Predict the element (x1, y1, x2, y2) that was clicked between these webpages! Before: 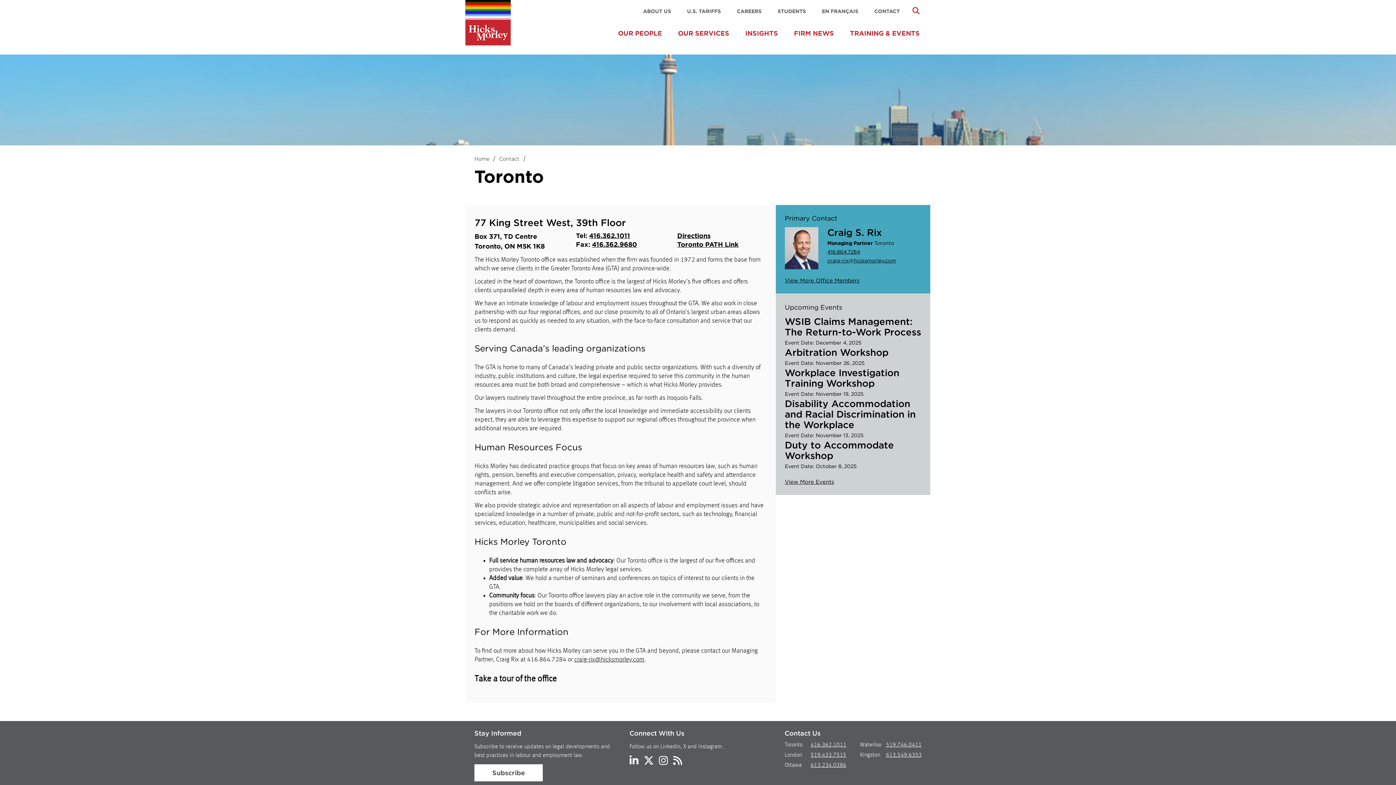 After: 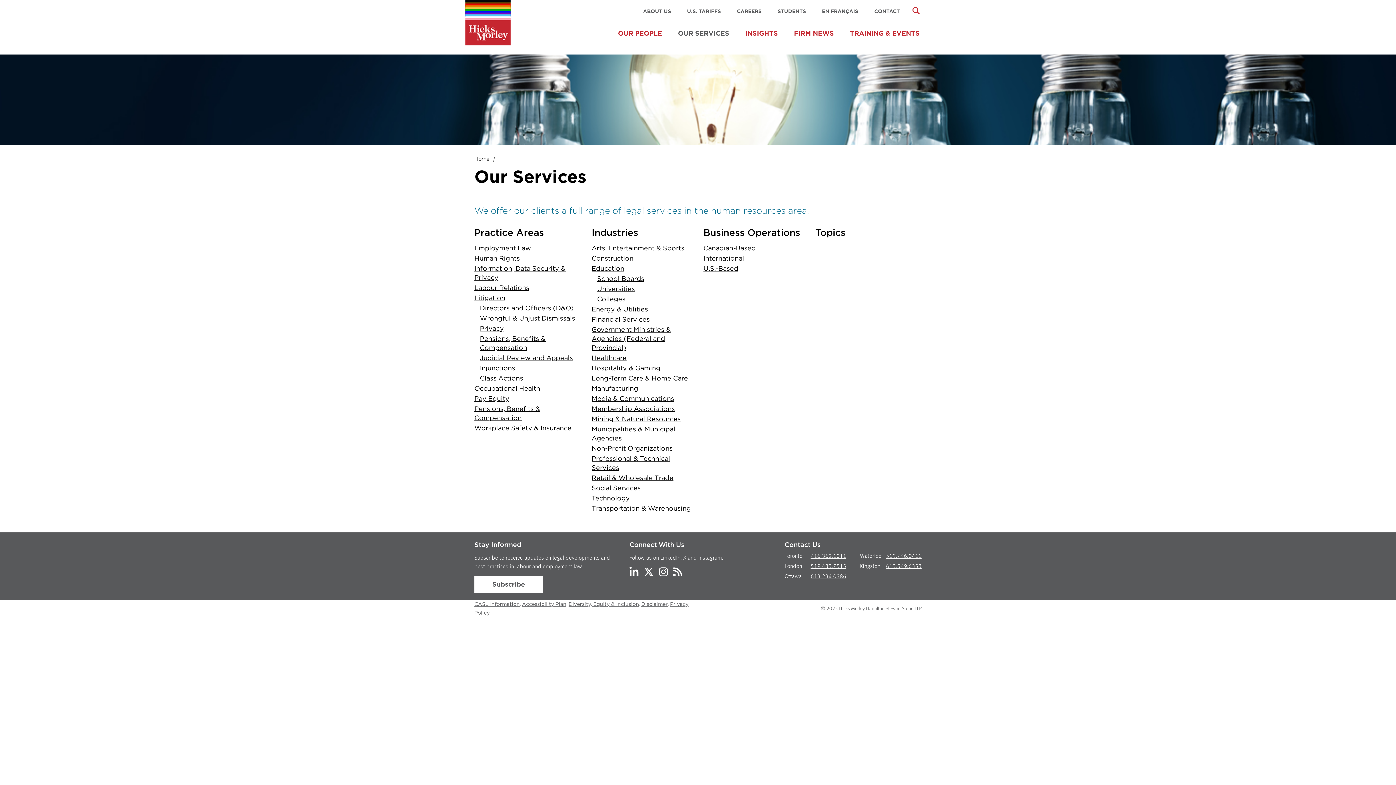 Action: bbox: (670, 21, 736, 45) label: OUR SERVICES